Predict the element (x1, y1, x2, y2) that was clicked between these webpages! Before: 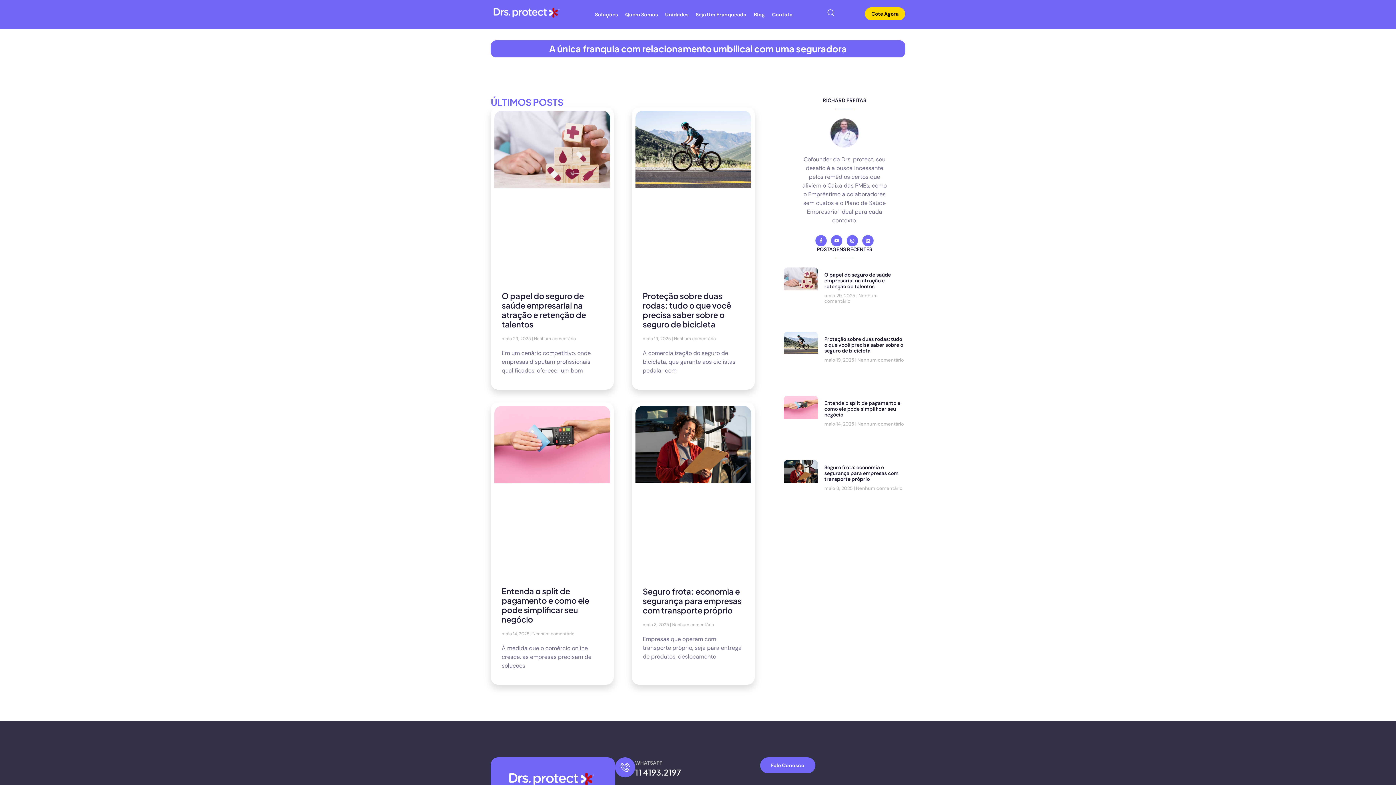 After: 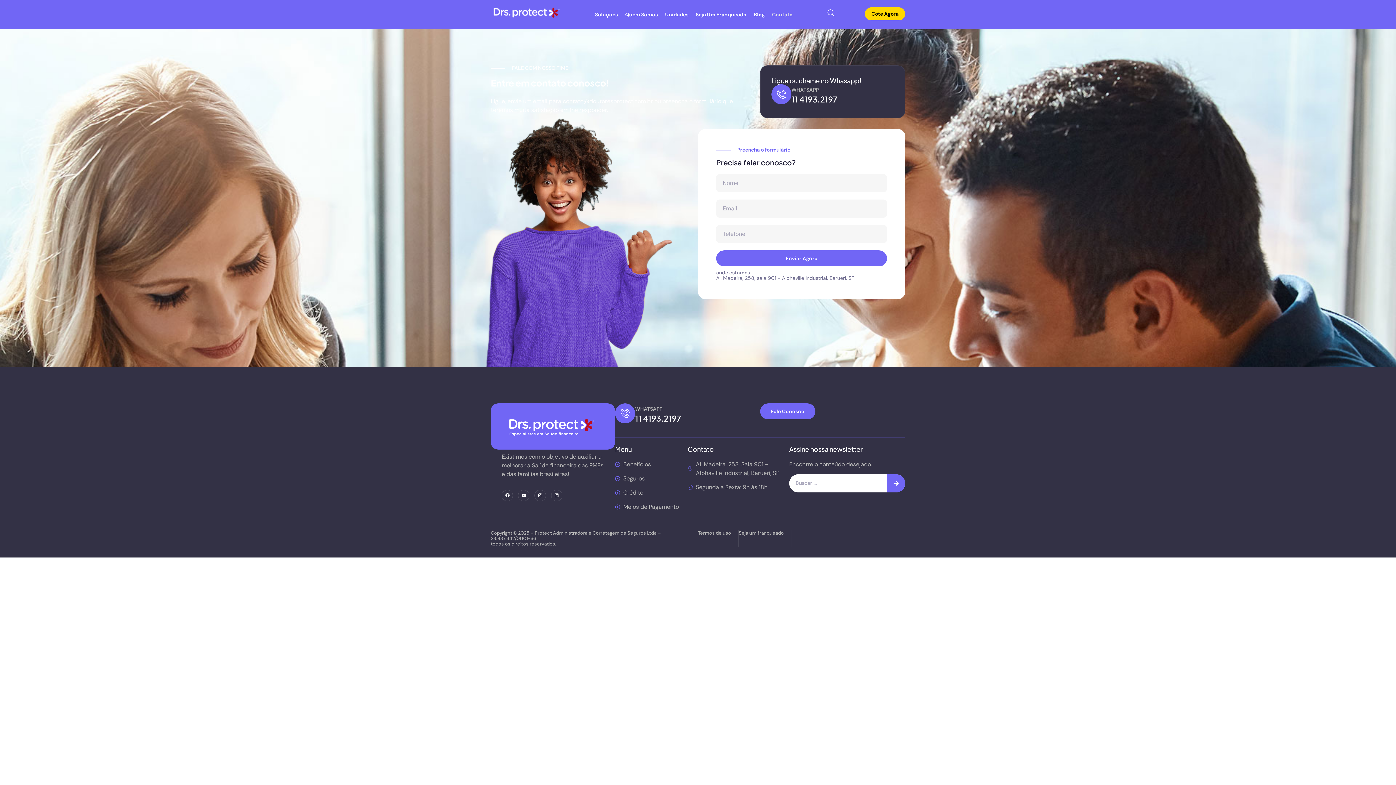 Action: label: Contato bbox: (768, 7, 796, 21)